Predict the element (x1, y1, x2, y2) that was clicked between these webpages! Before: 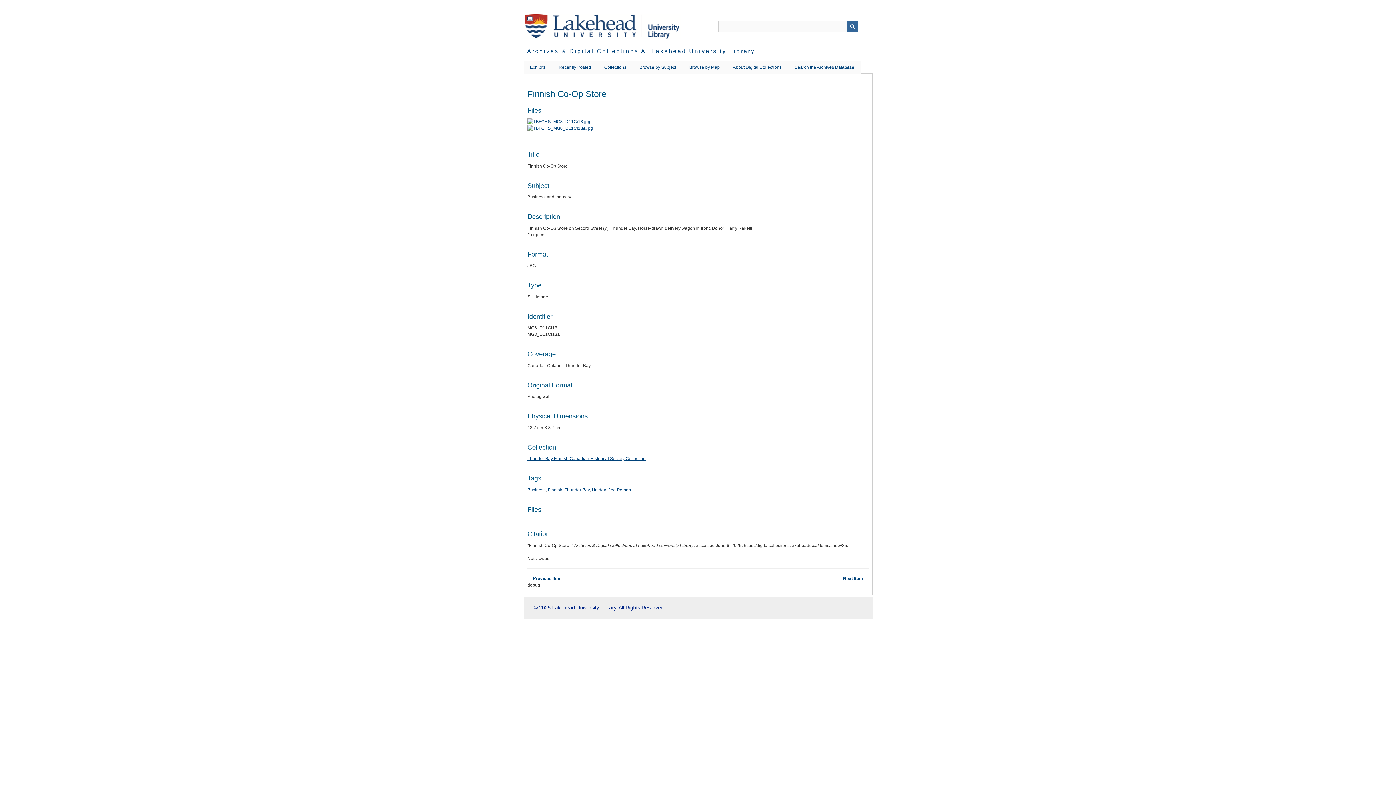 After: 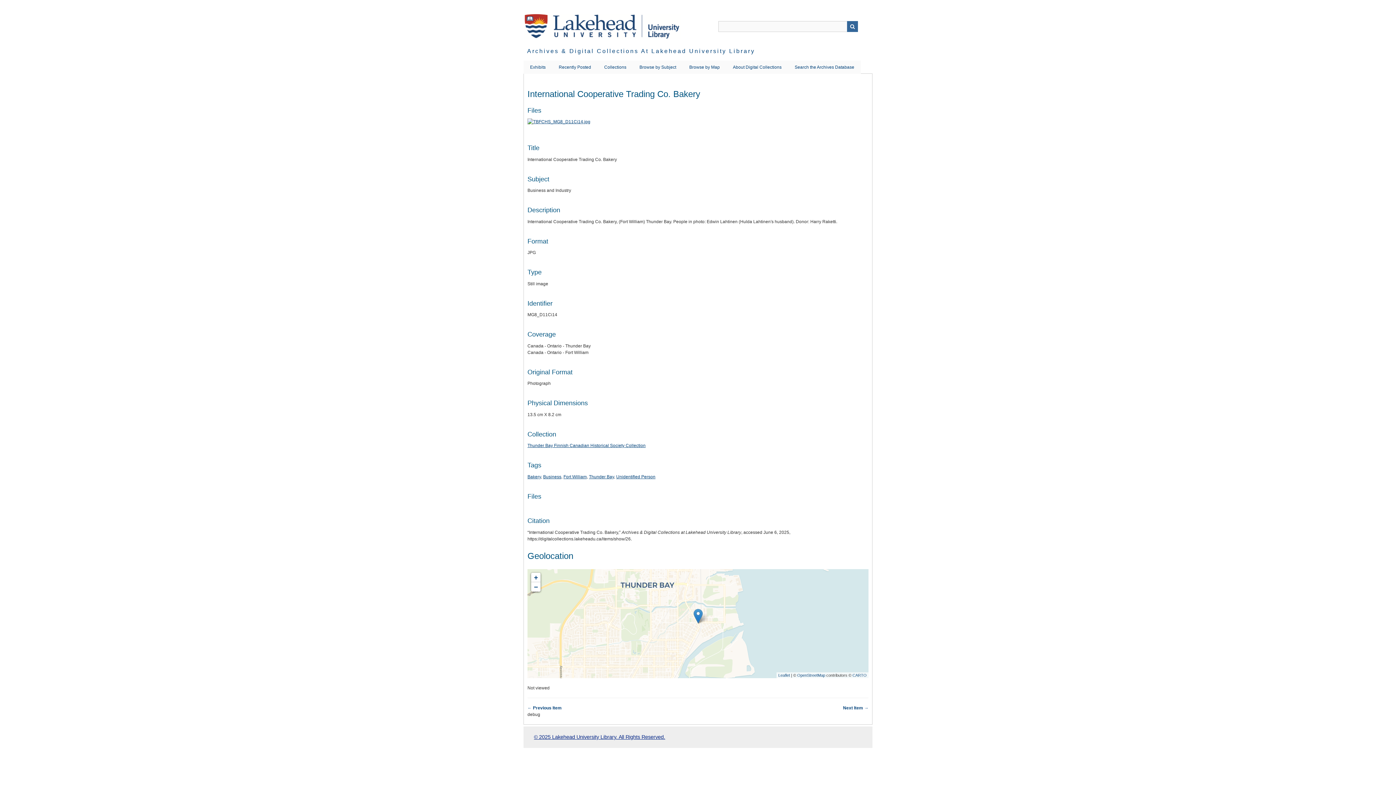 Action: bbox: (843, 575, 868, 582) label: Next Item →